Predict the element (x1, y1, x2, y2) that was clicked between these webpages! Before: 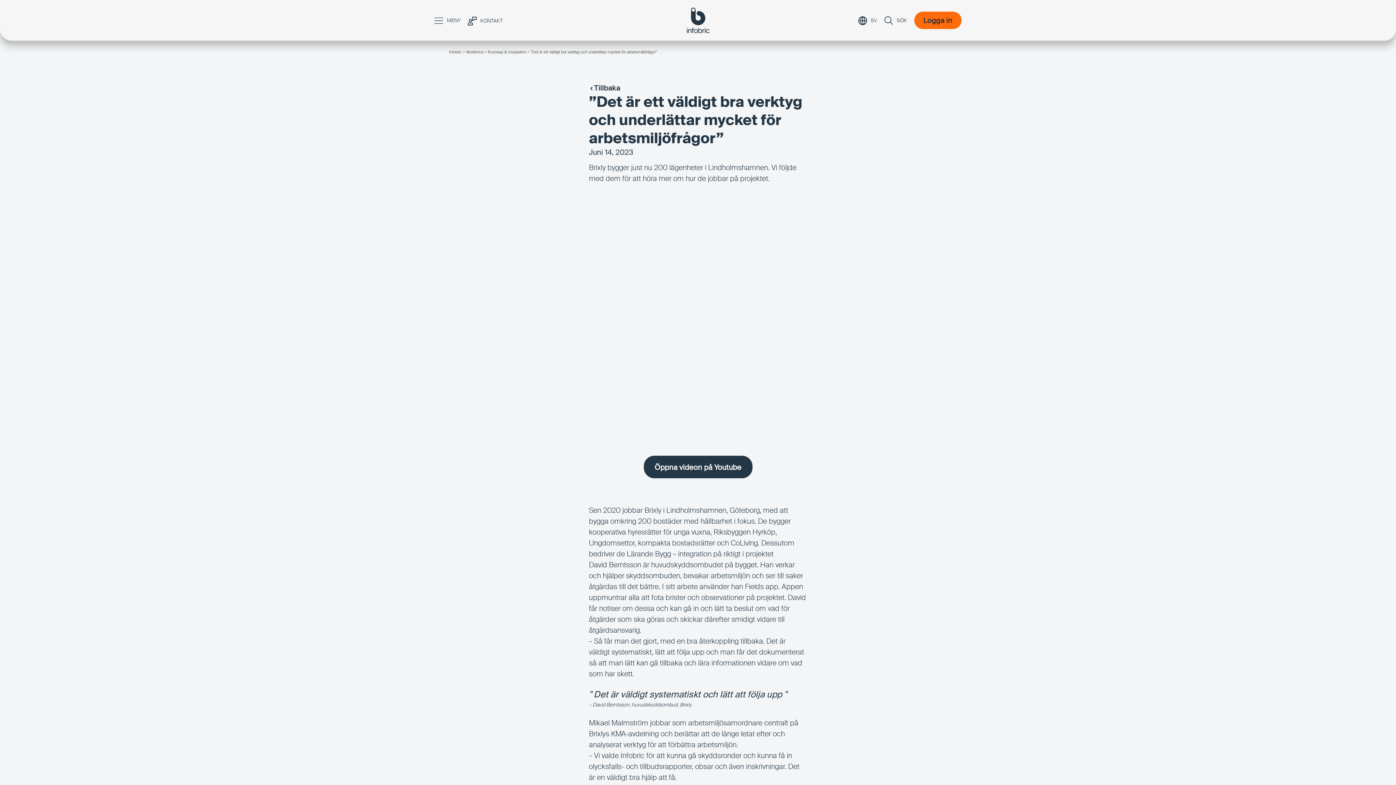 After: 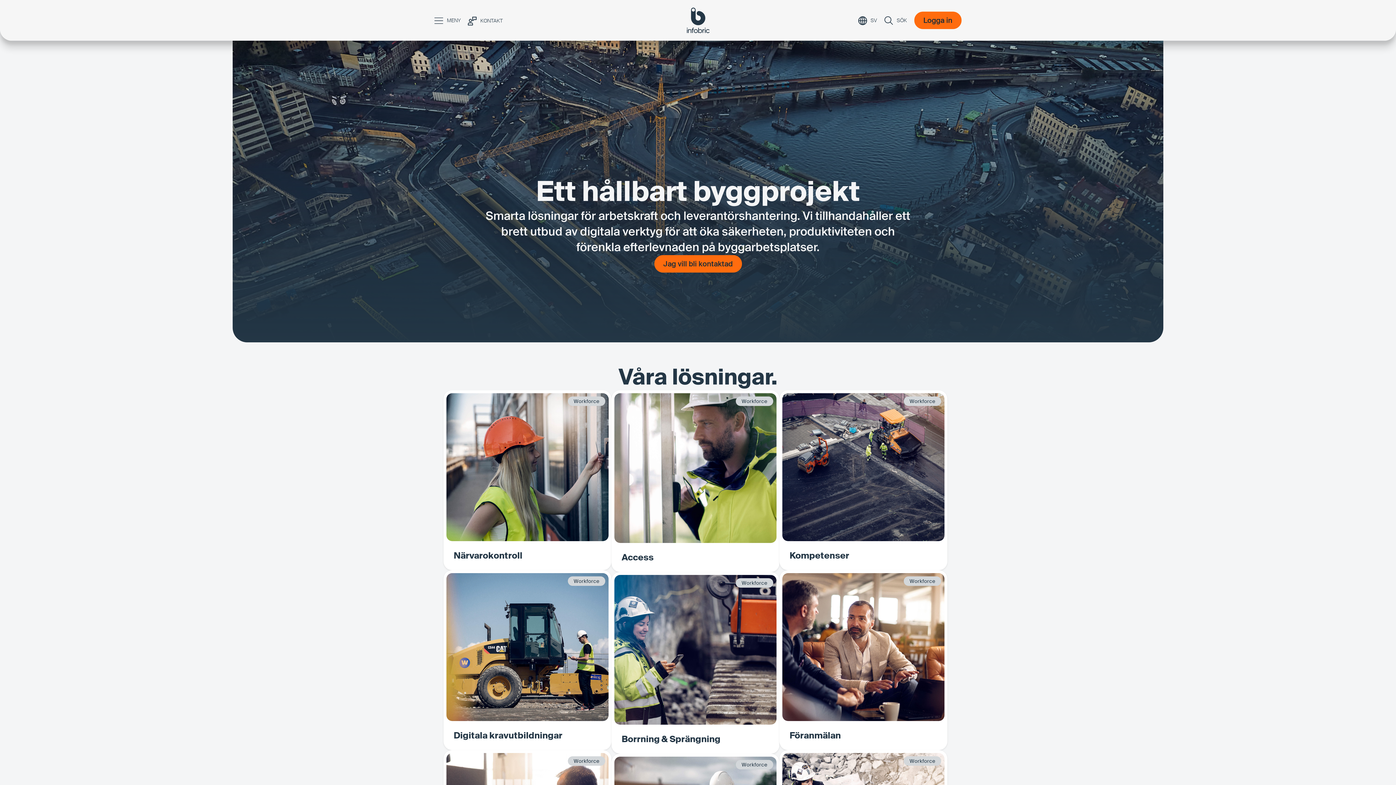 Action: label: Workforce bbox: (466, 49, 483, 54)